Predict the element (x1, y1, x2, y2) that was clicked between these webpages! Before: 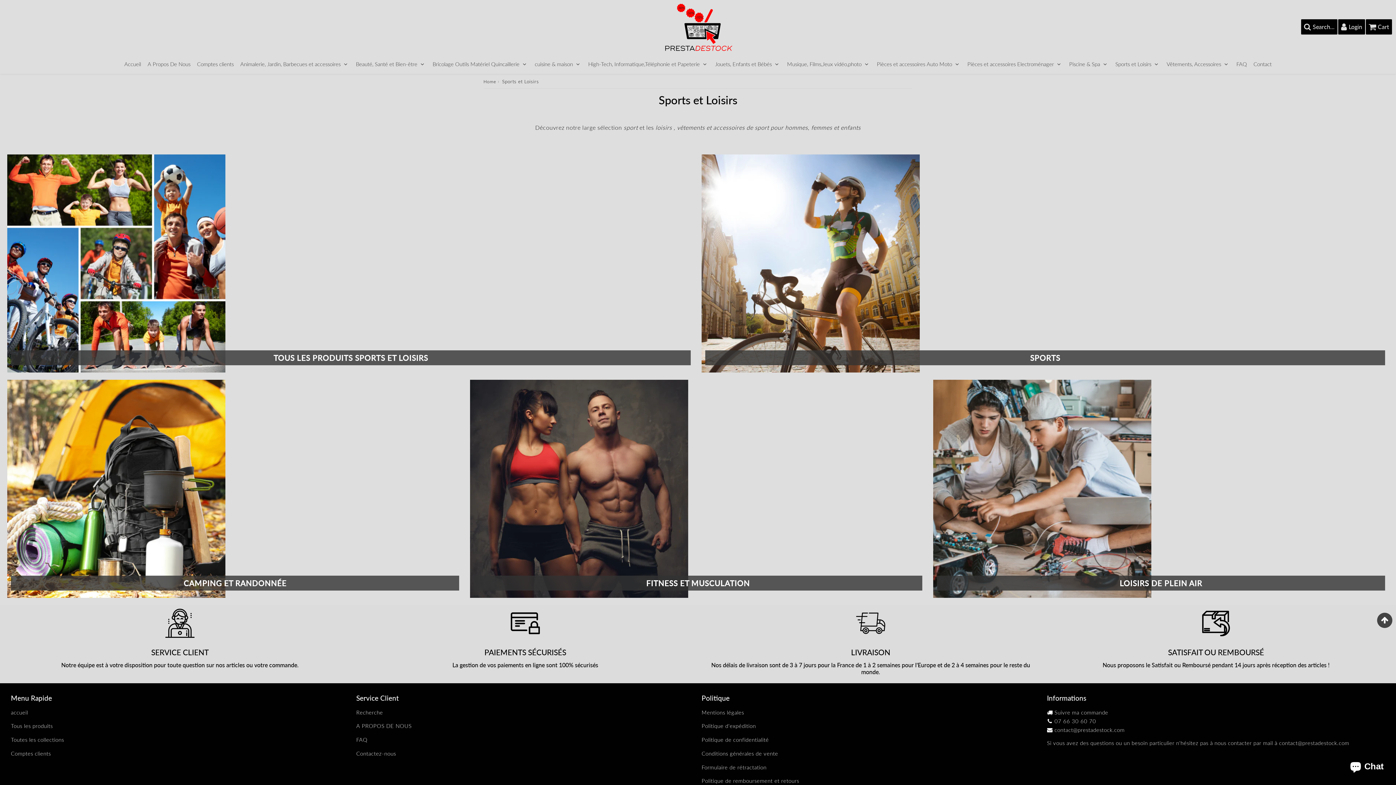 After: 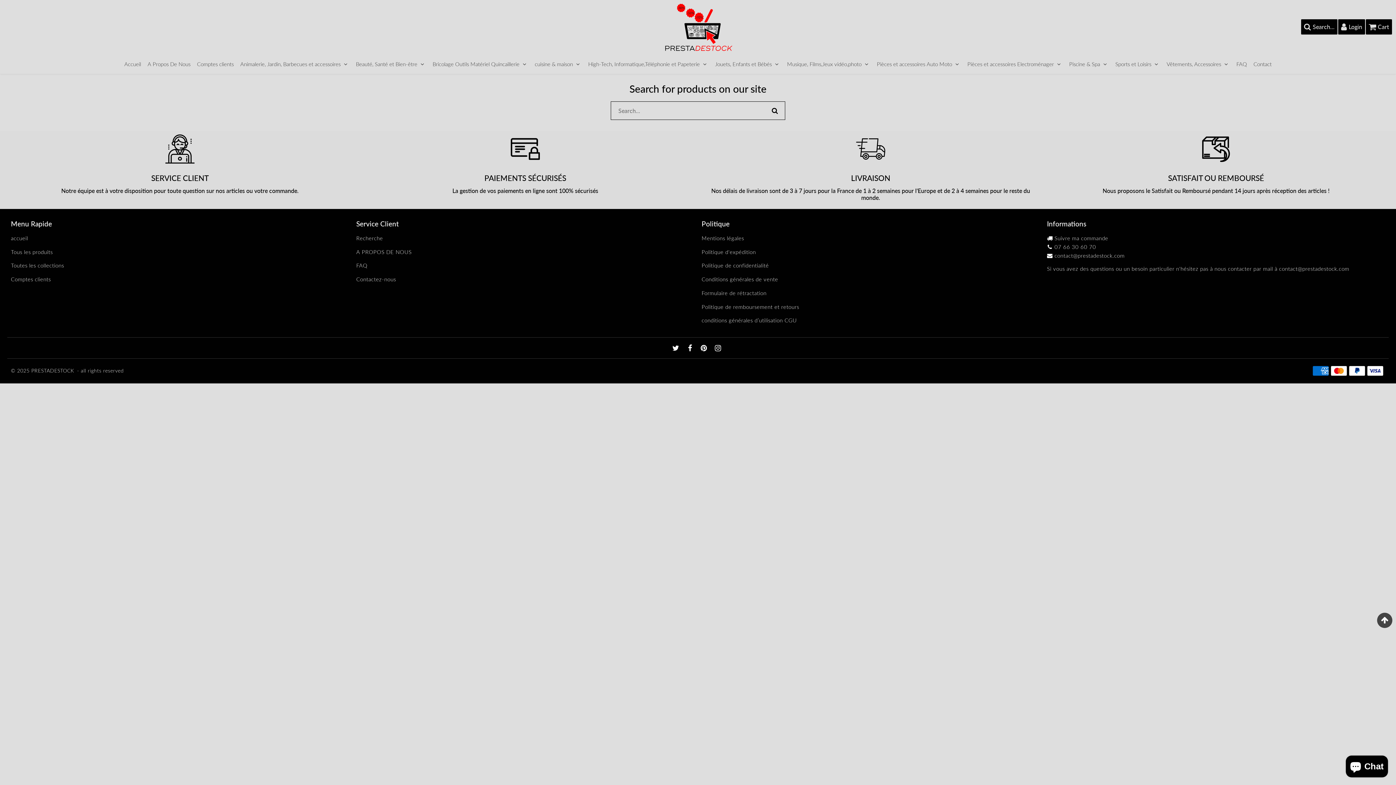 Action: label: Recherche bbox: (352, 708, 694, 718)